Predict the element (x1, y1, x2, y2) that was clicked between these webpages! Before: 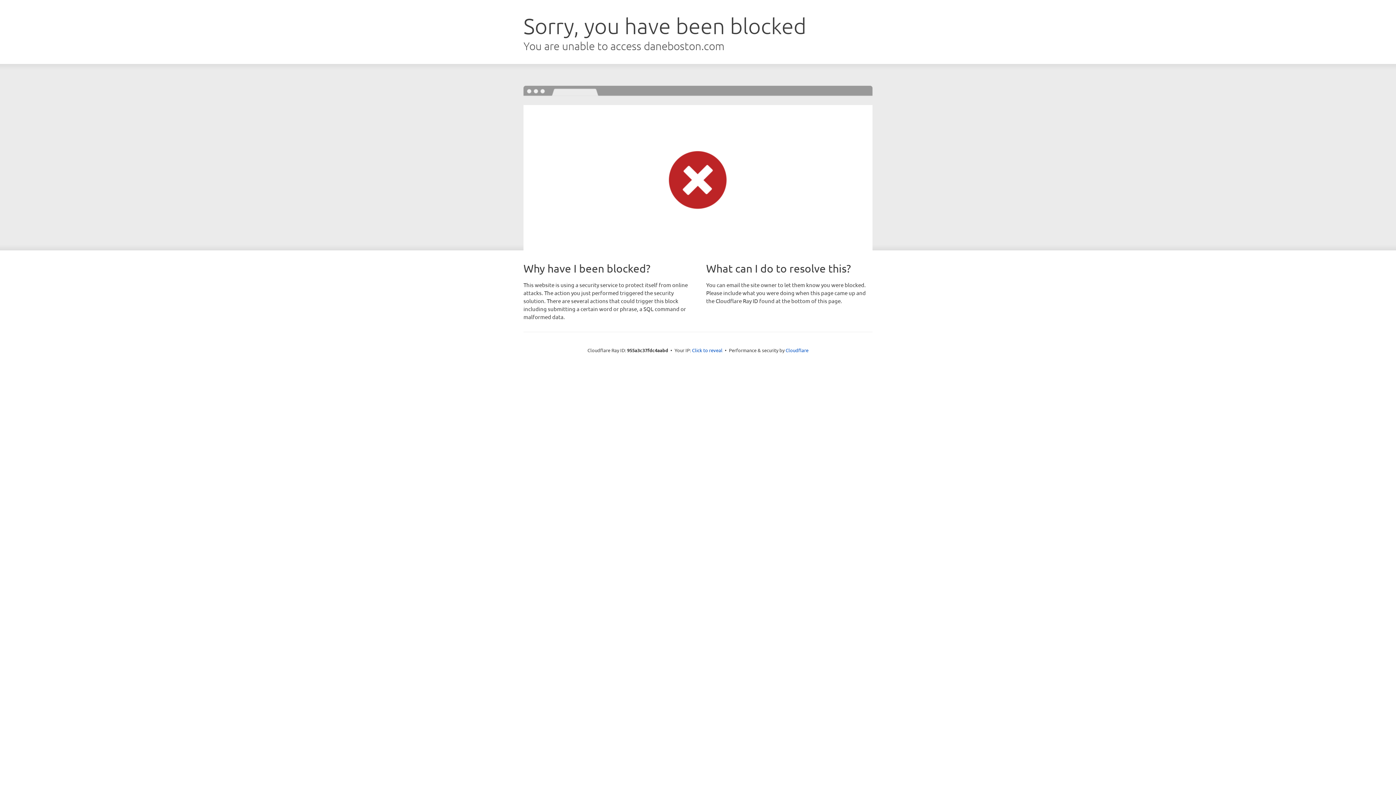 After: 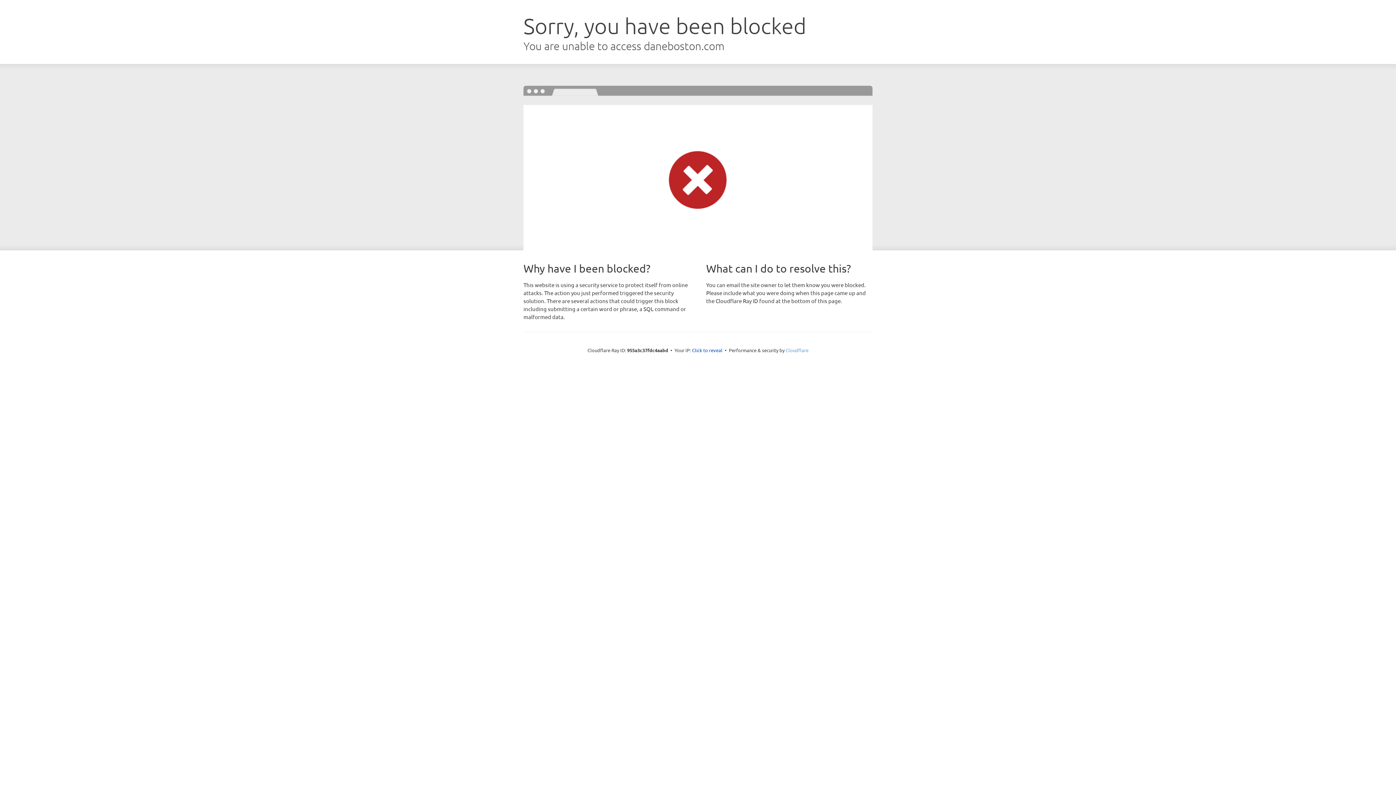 Action: label: Cloudflare bbox: (785, 347, 808, 353)